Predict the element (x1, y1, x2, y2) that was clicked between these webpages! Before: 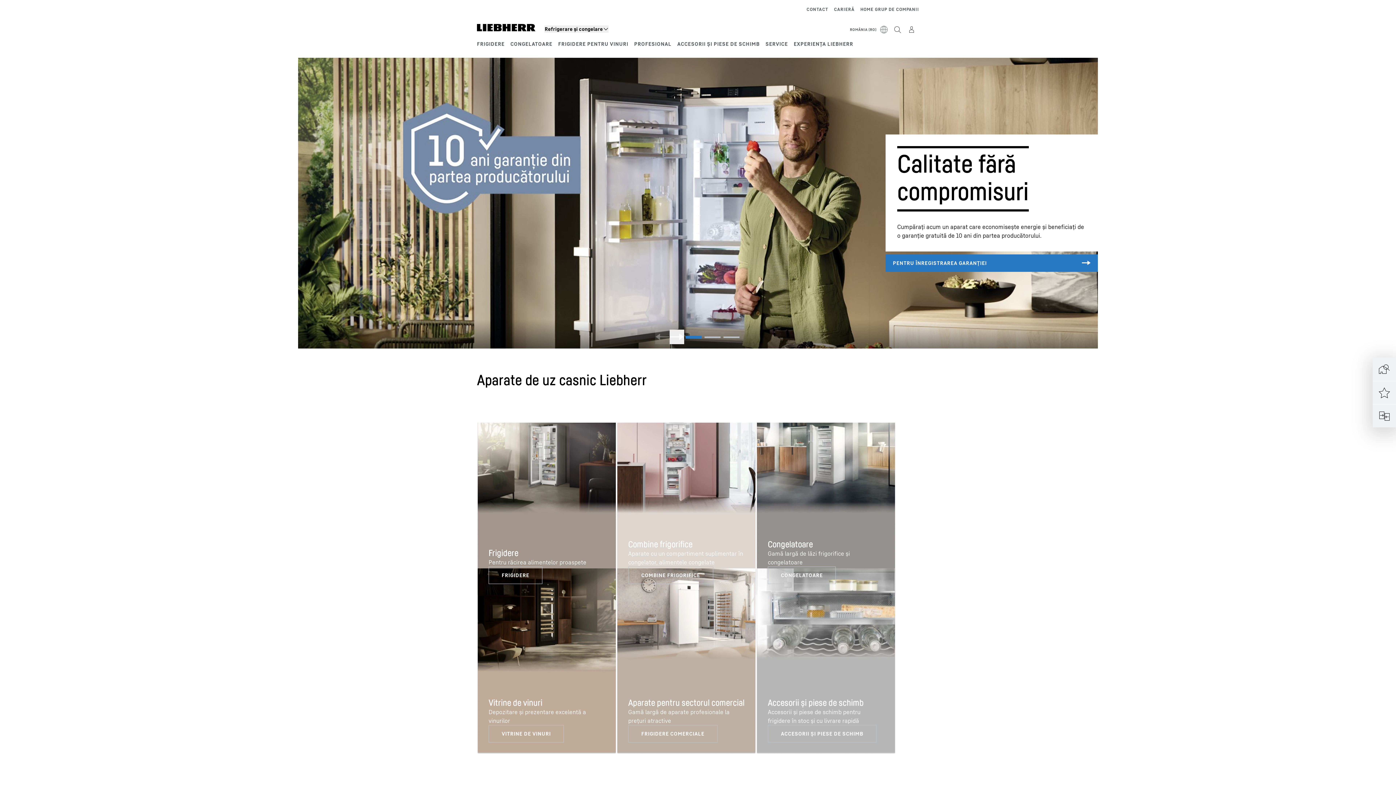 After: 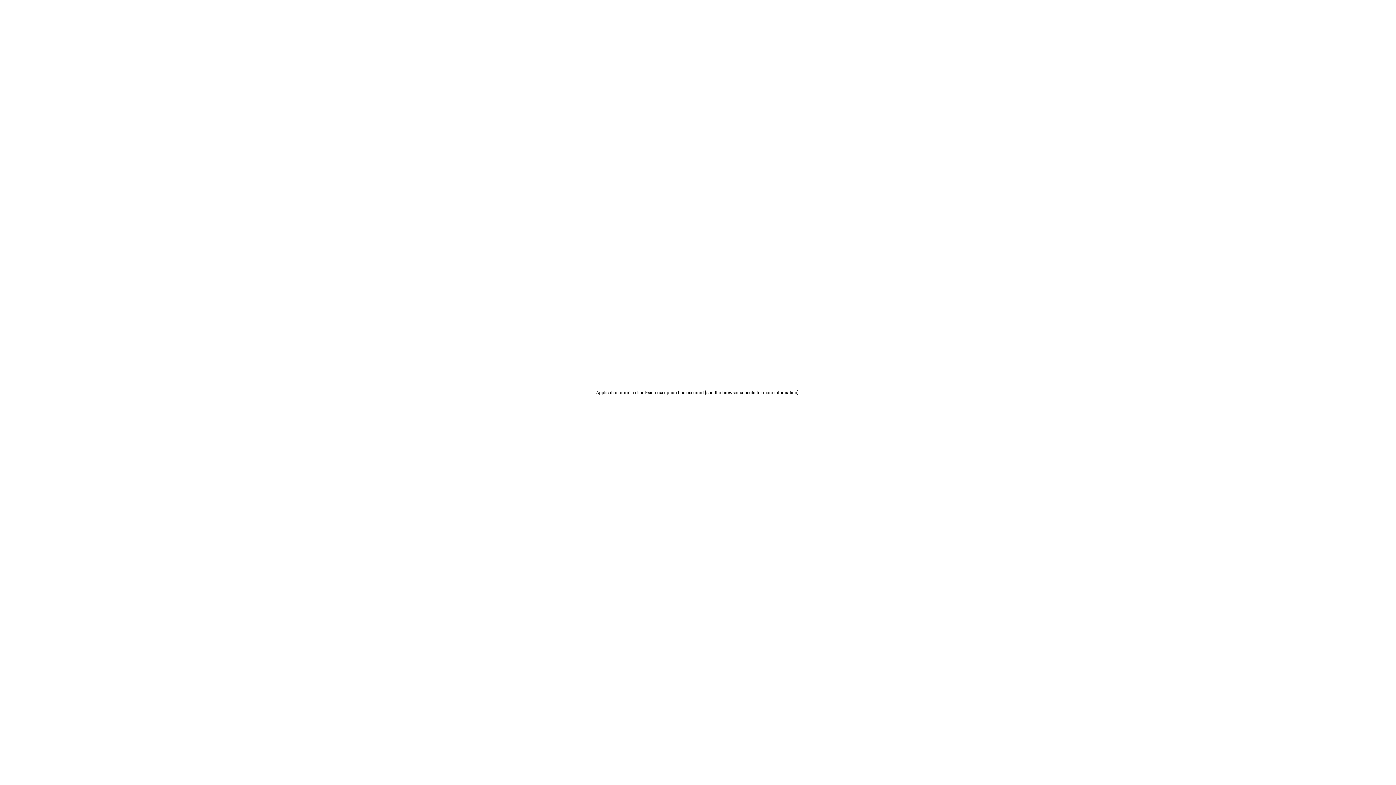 Action: bbox: (628, 566, 713, 584)